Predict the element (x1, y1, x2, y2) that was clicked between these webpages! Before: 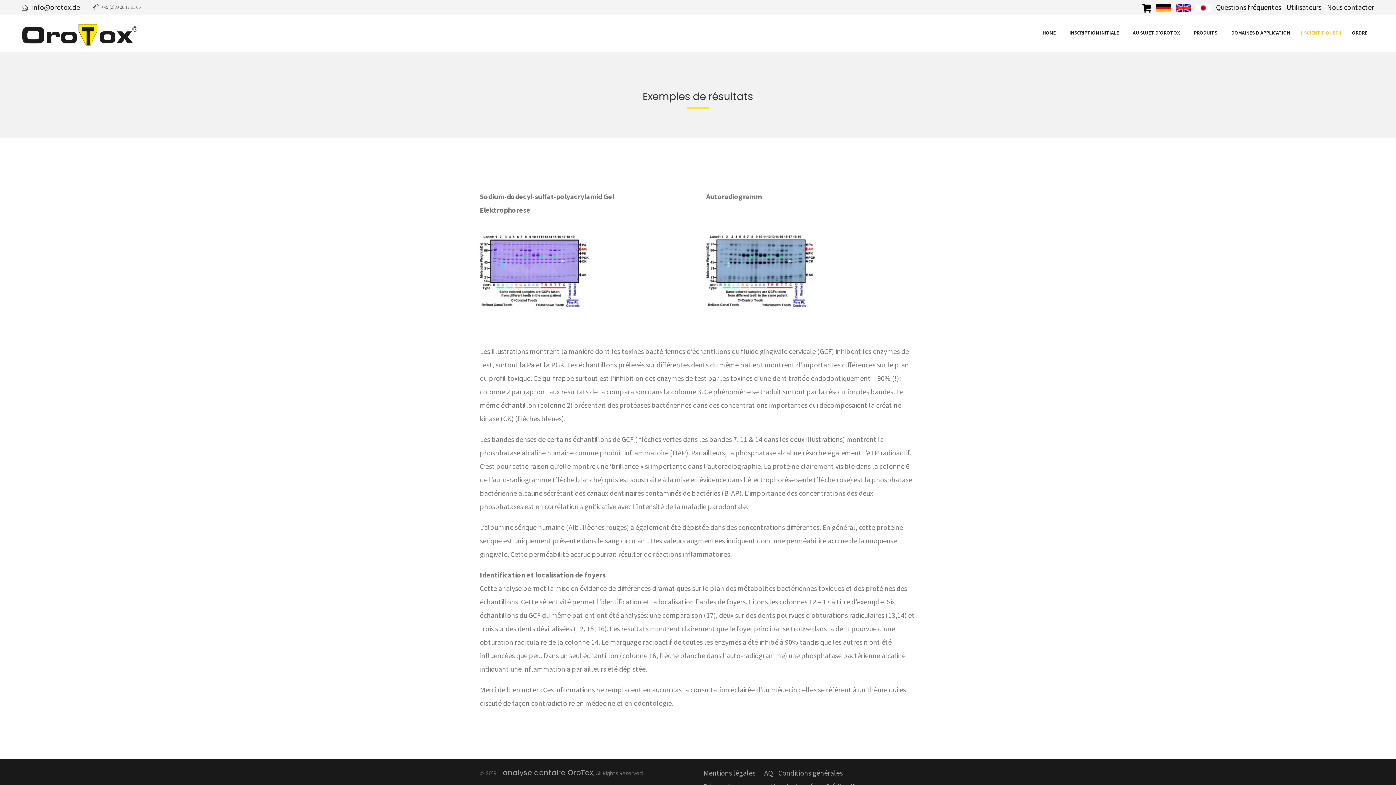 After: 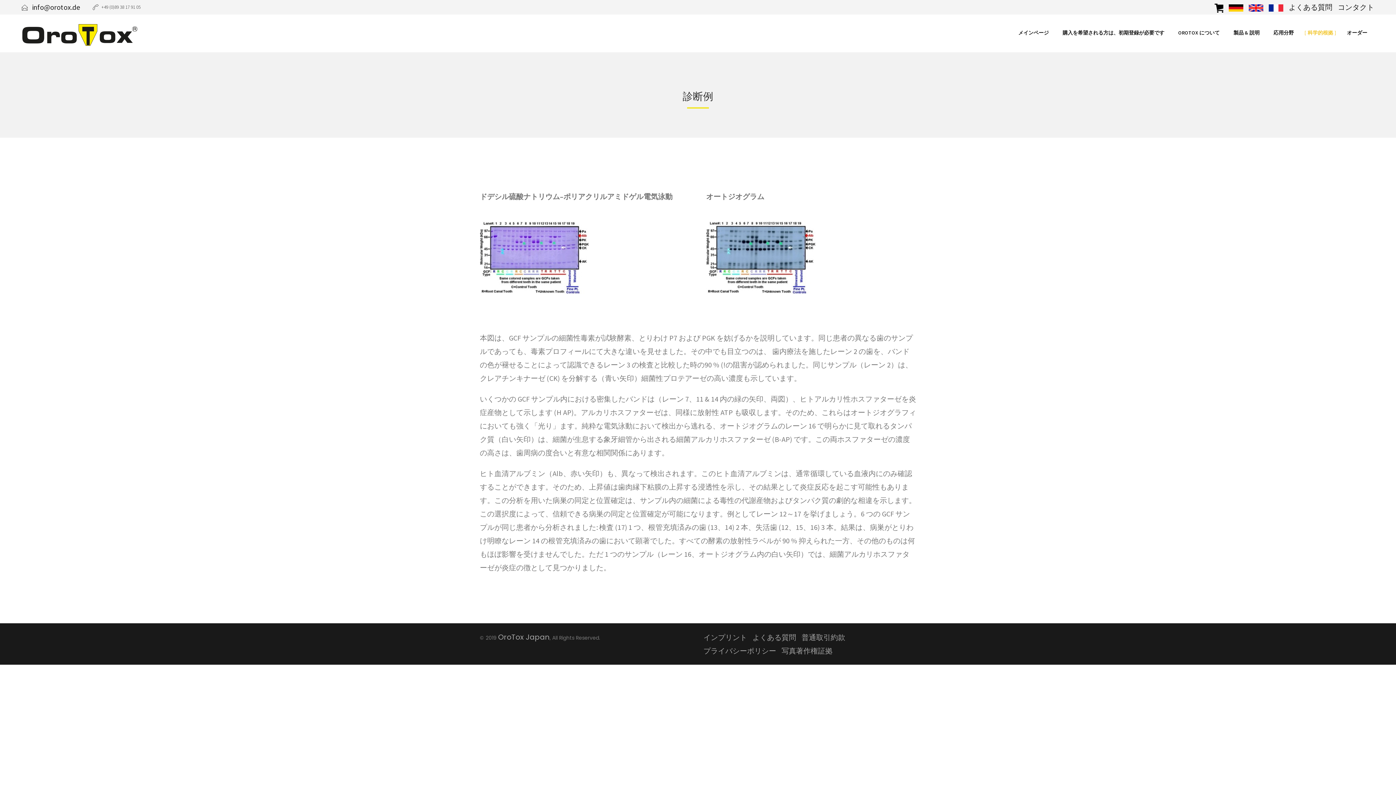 Action: bbox: (1196, 2, 1210, 11)